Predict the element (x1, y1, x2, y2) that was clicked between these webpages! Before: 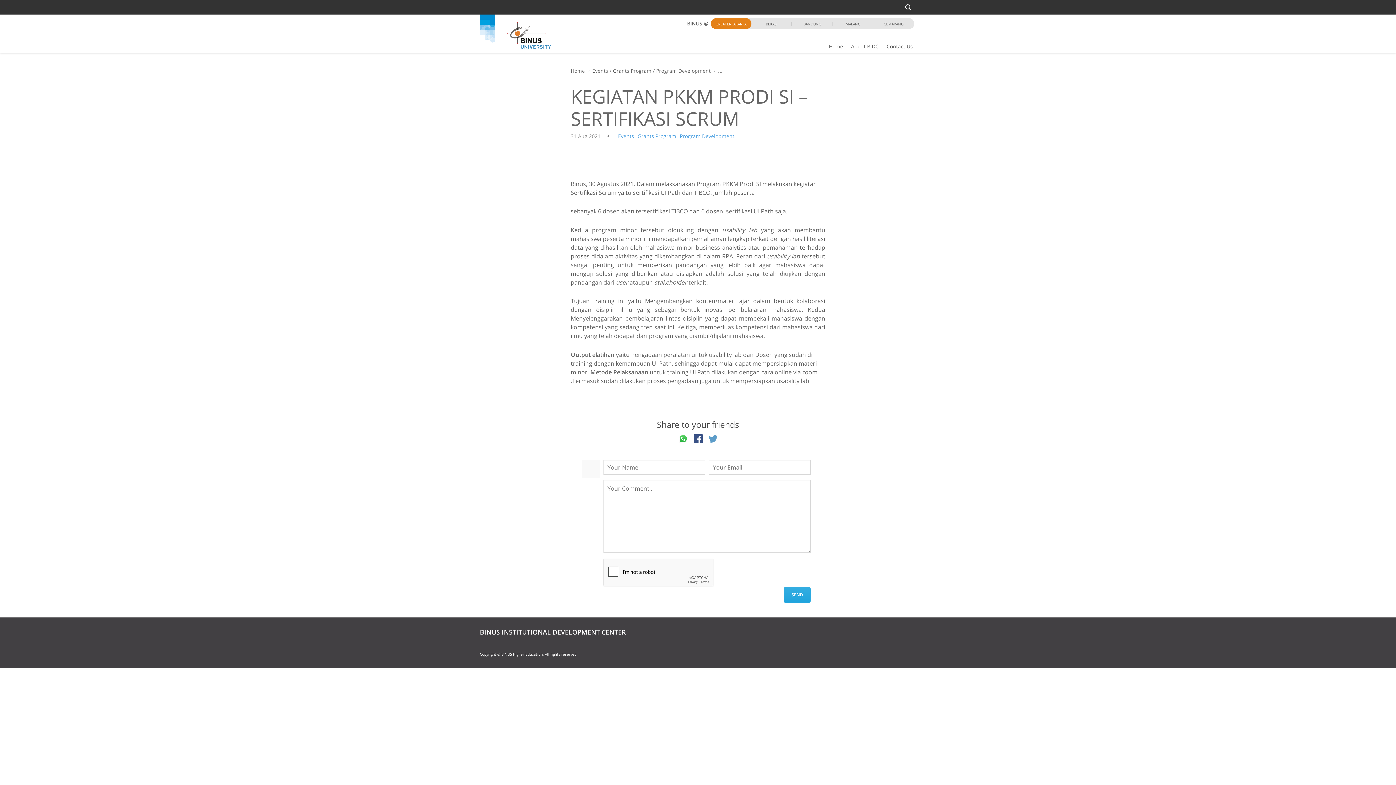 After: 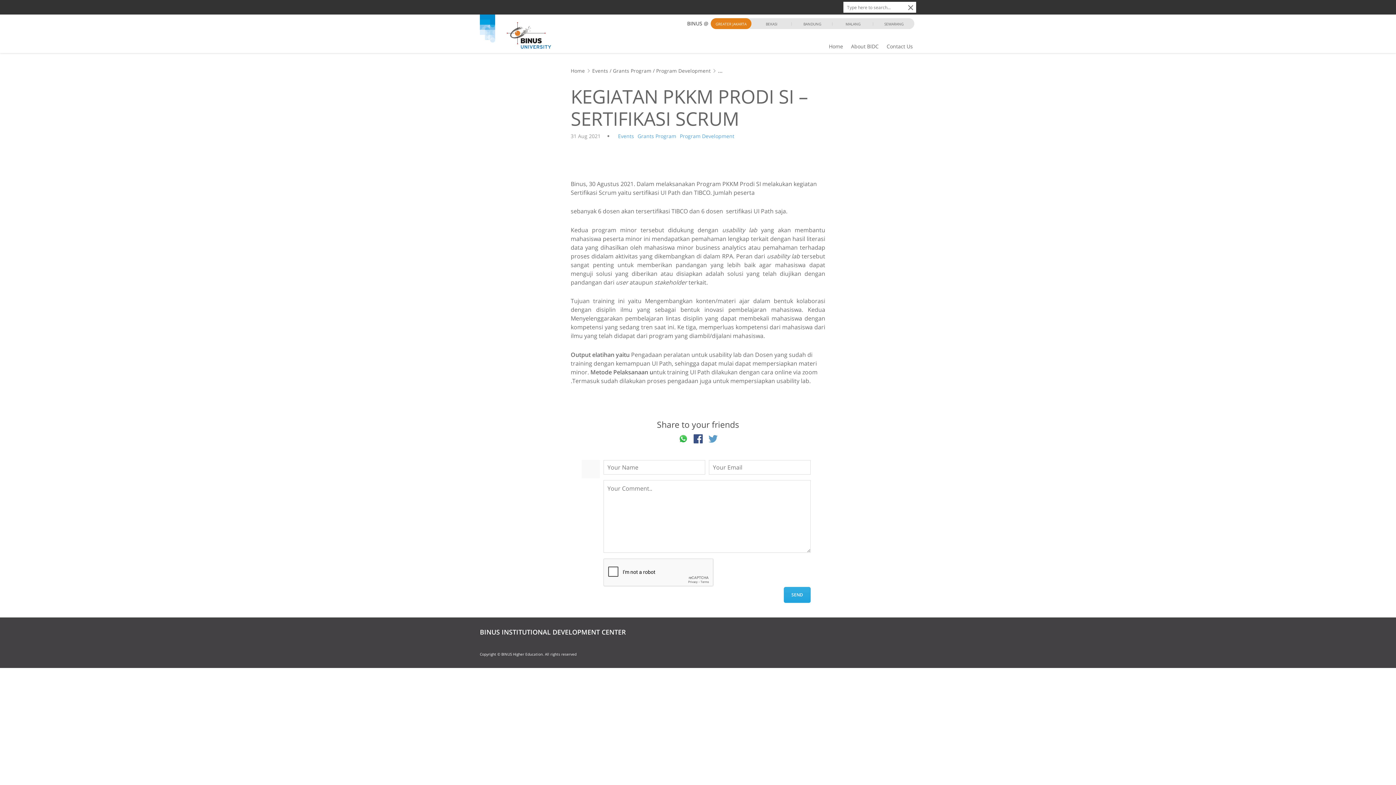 Action: bbox: (905, 0, 912, 14)